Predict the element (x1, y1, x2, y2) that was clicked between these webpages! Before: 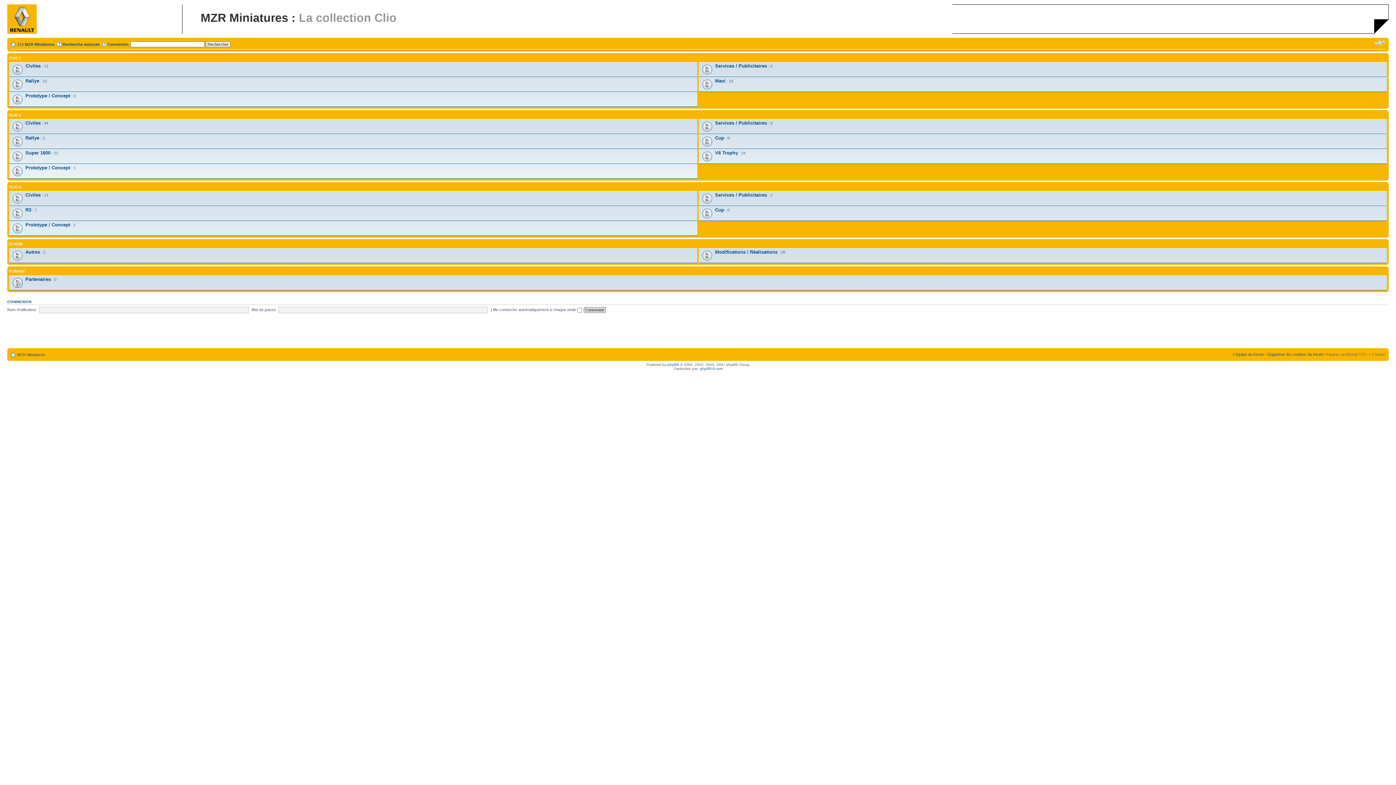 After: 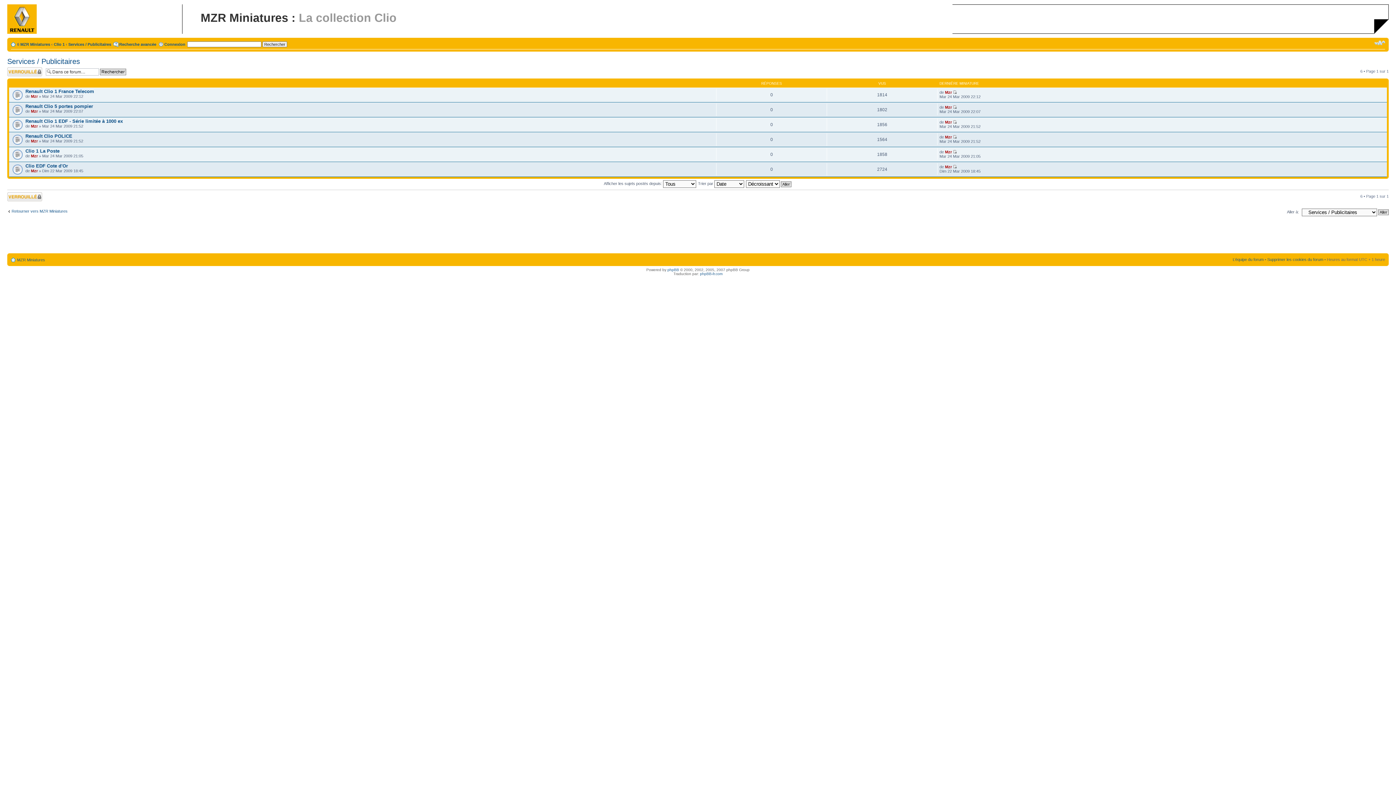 Action: label: Services / Publicitaires bbox: (715, 63, 767, 68)